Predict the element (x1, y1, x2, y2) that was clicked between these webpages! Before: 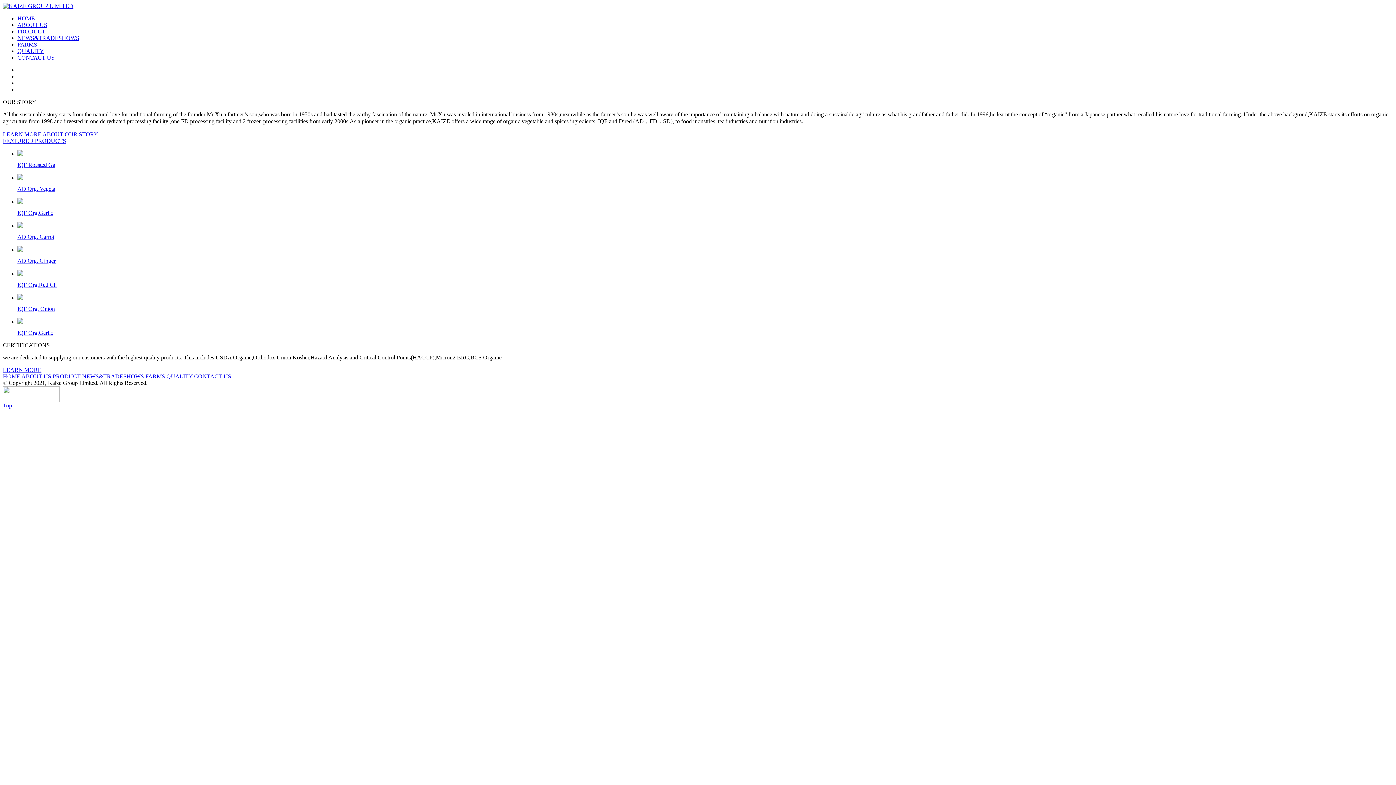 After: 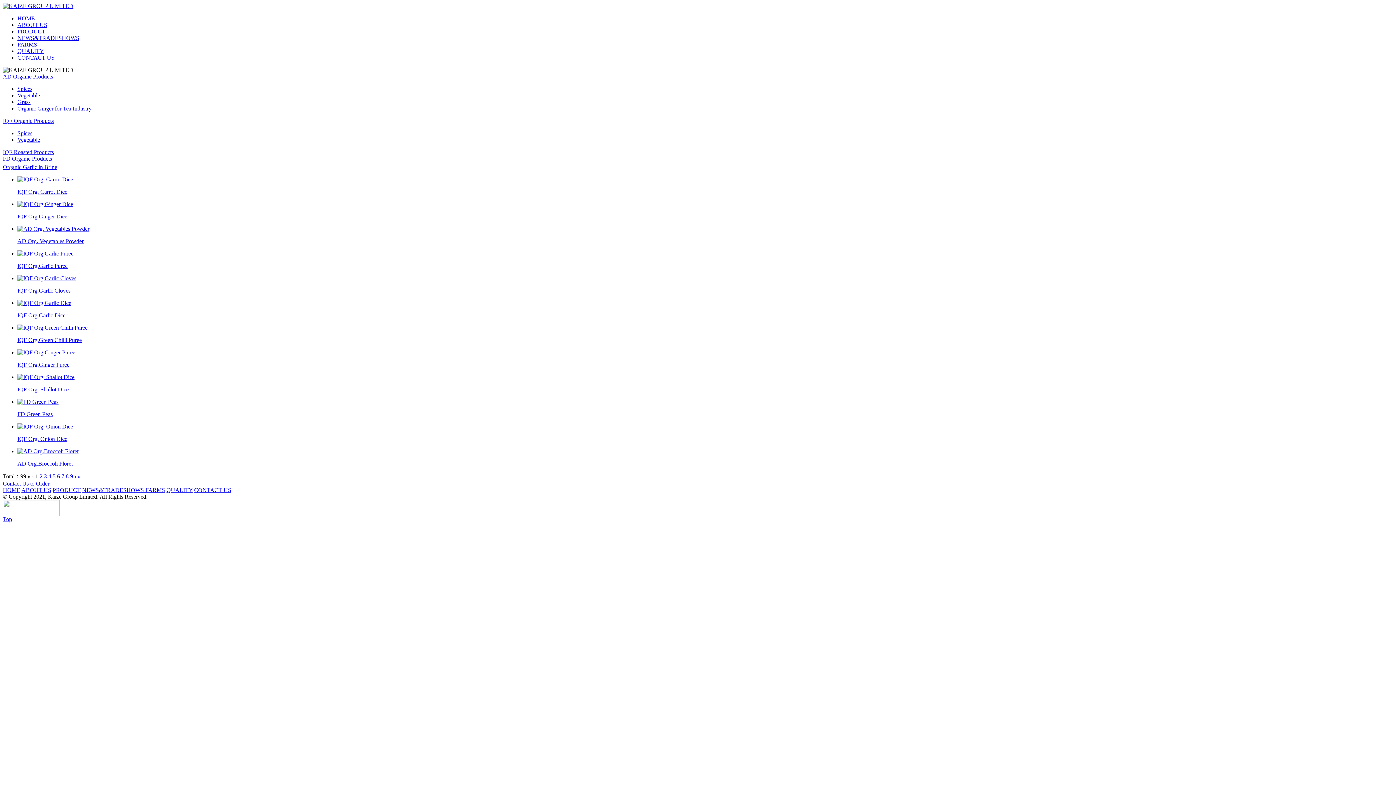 Action: label: PRODUCT bbox: (17, 28, 45, 34)